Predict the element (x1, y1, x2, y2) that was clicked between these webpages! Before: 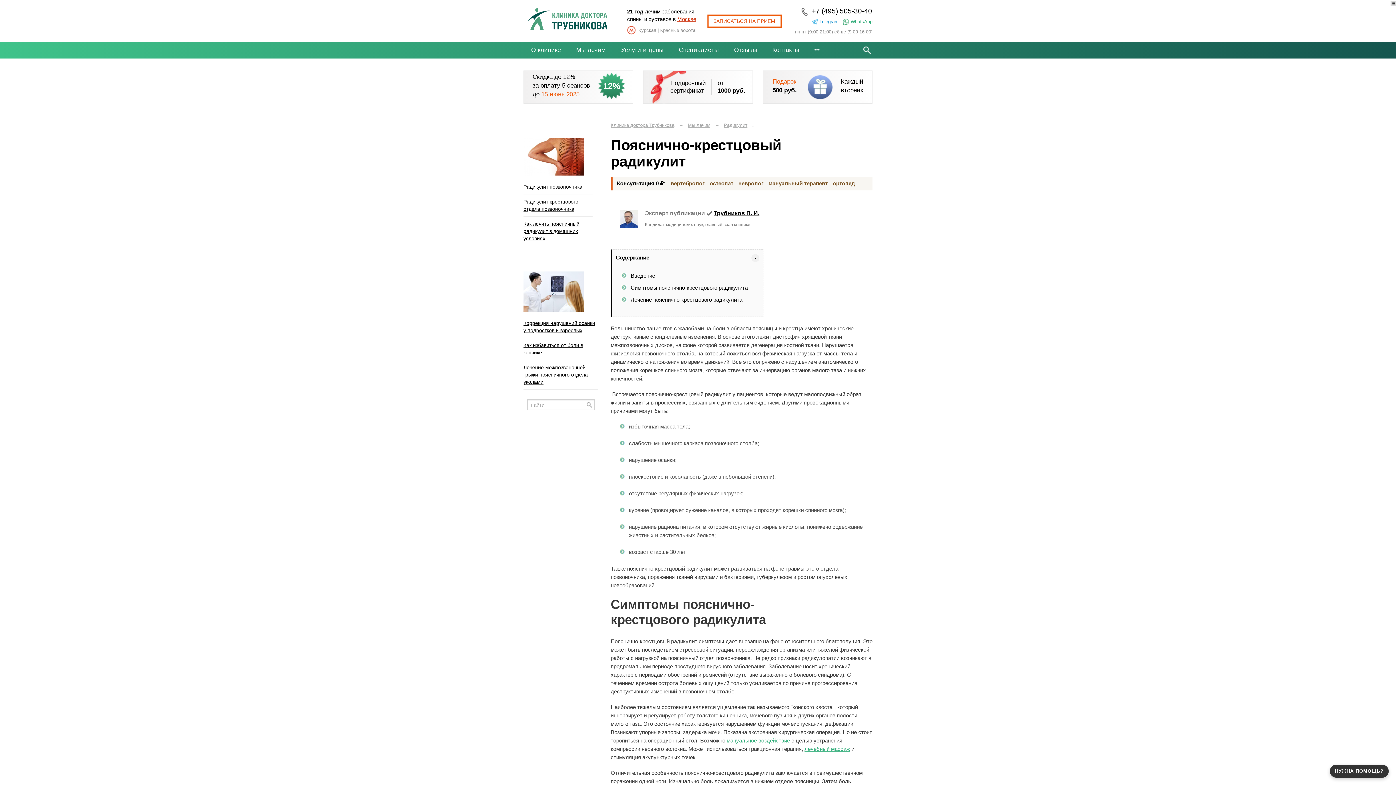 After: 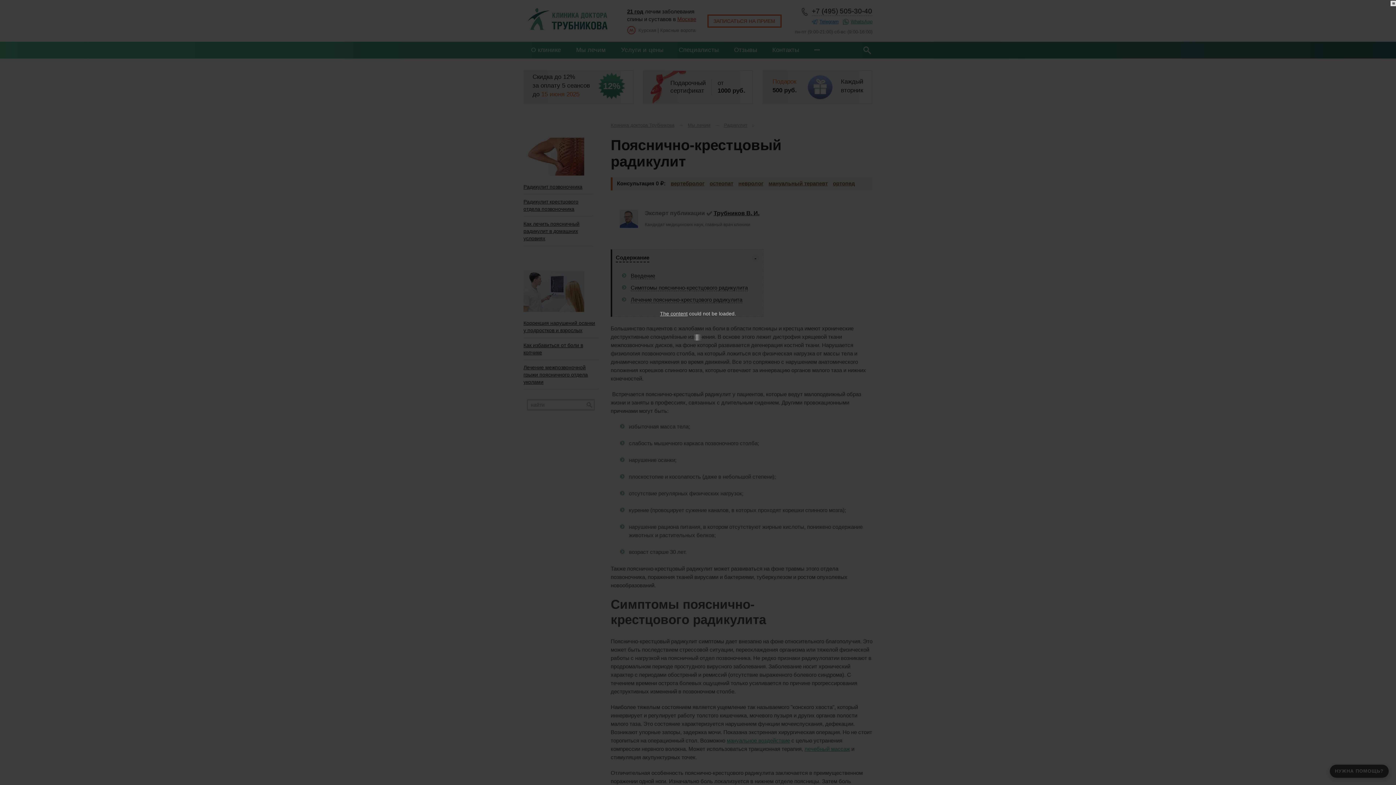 Action: bbox: (762, 70, 872, 103) label: Подарок
500 руб.
Каждый
вторник